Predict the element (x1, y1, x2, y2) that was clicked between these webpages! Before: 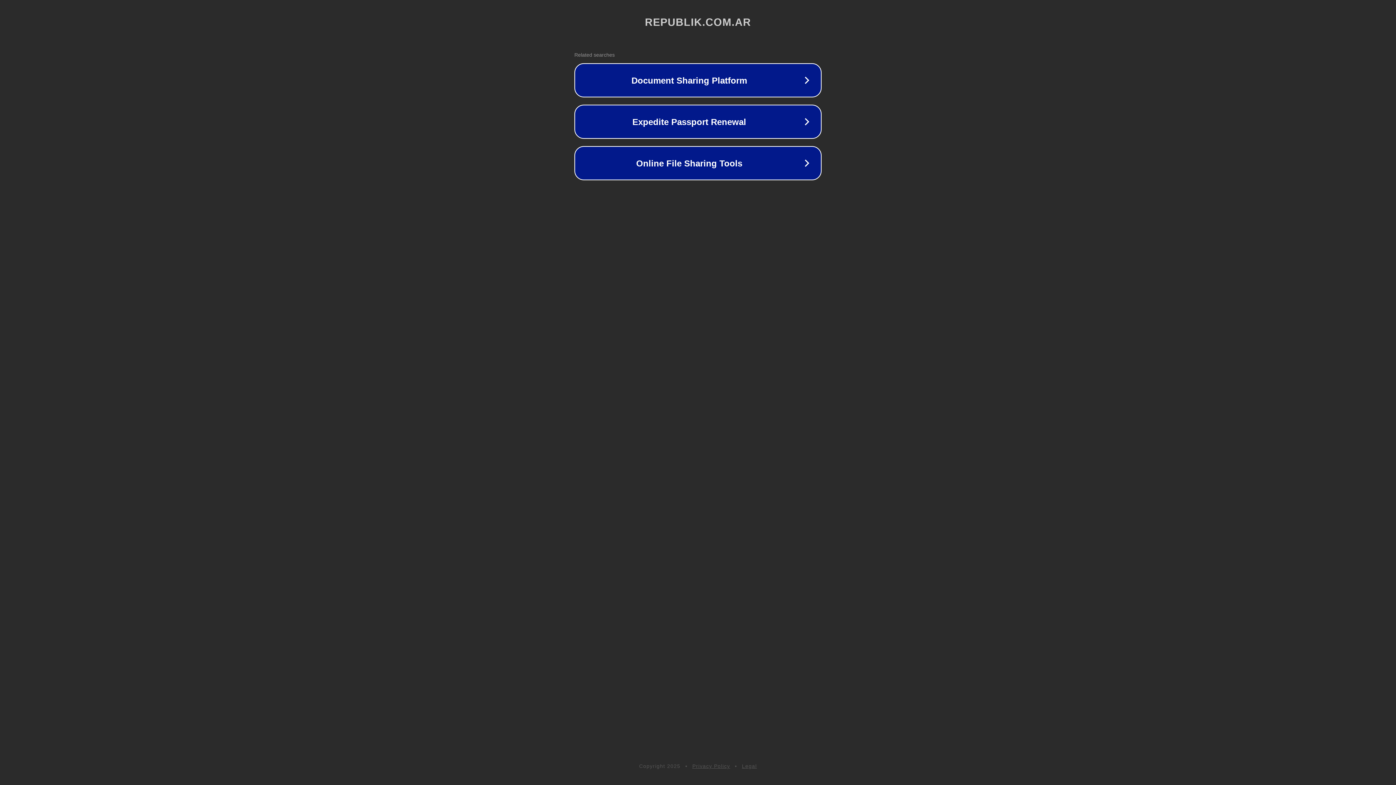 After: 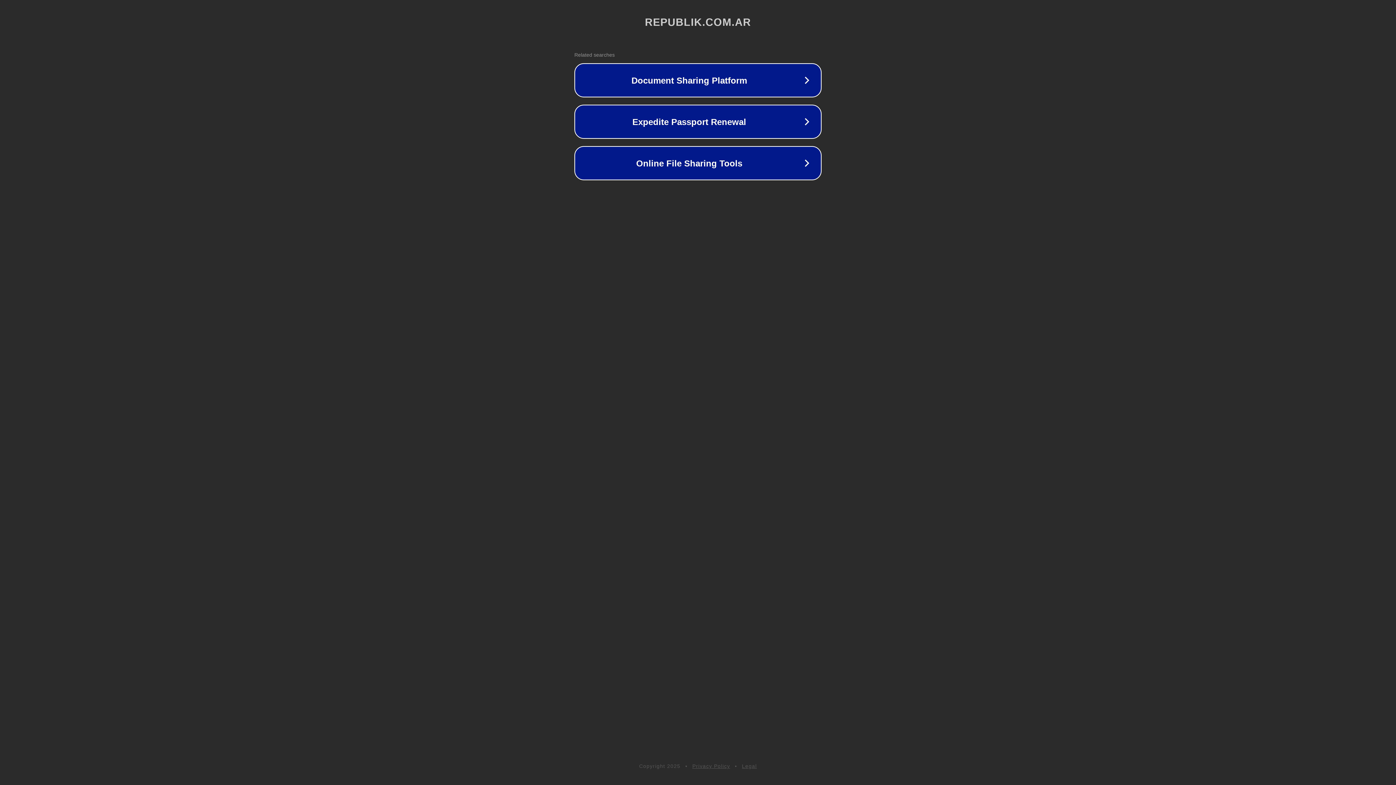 Action: label: Privacy Policy bbox: (692, 763, 730, 769)